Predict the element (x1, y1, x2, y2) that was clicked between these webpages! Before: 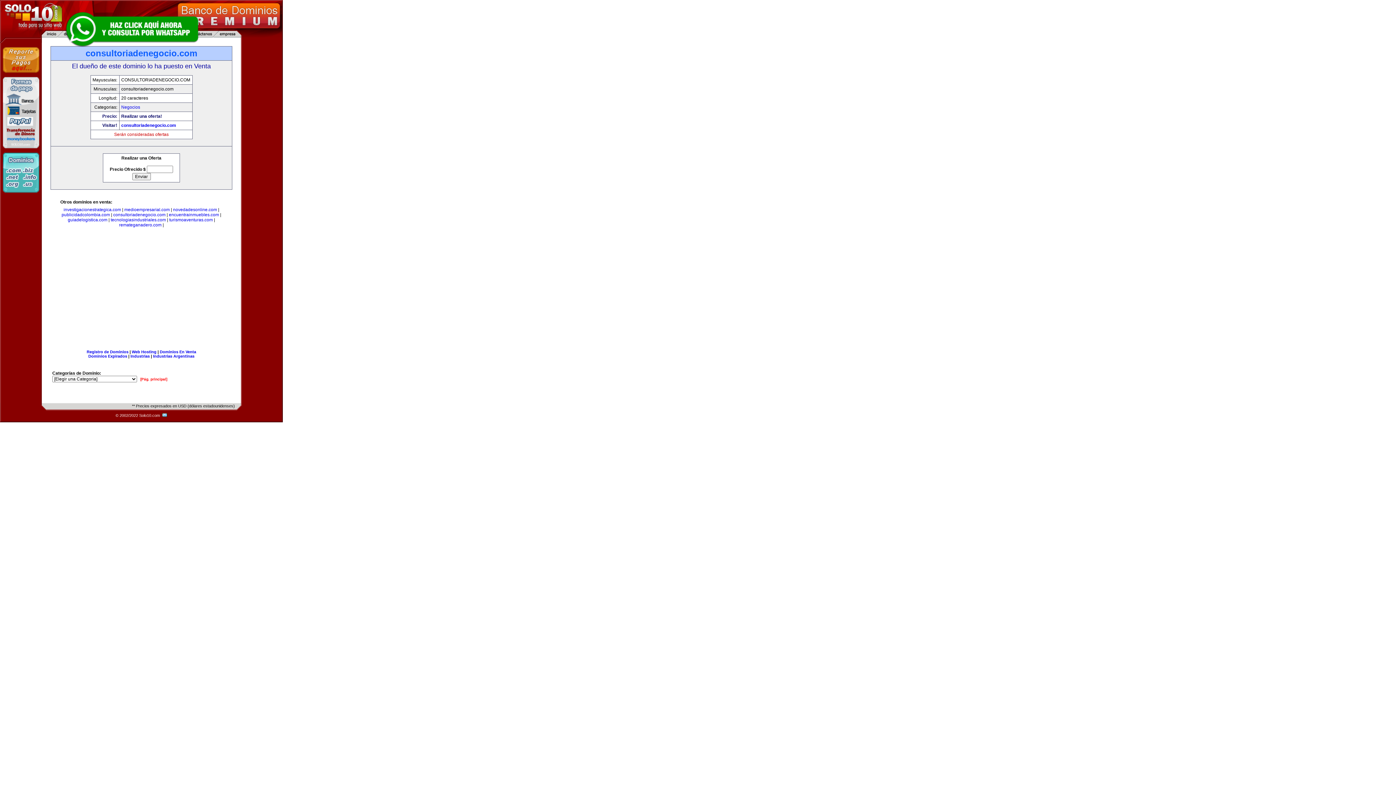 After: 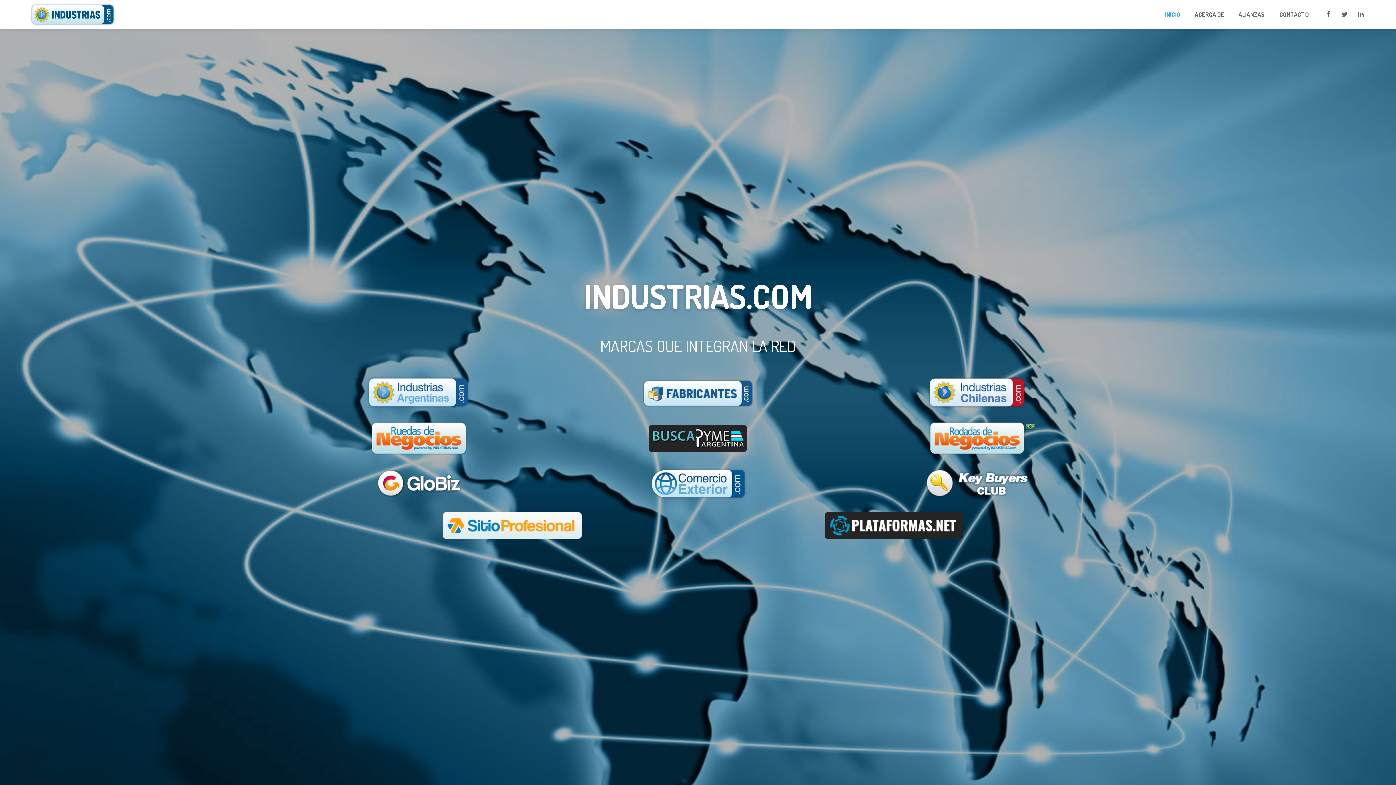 Action: label: Industrias bbox: (130, 354, 149, 358)